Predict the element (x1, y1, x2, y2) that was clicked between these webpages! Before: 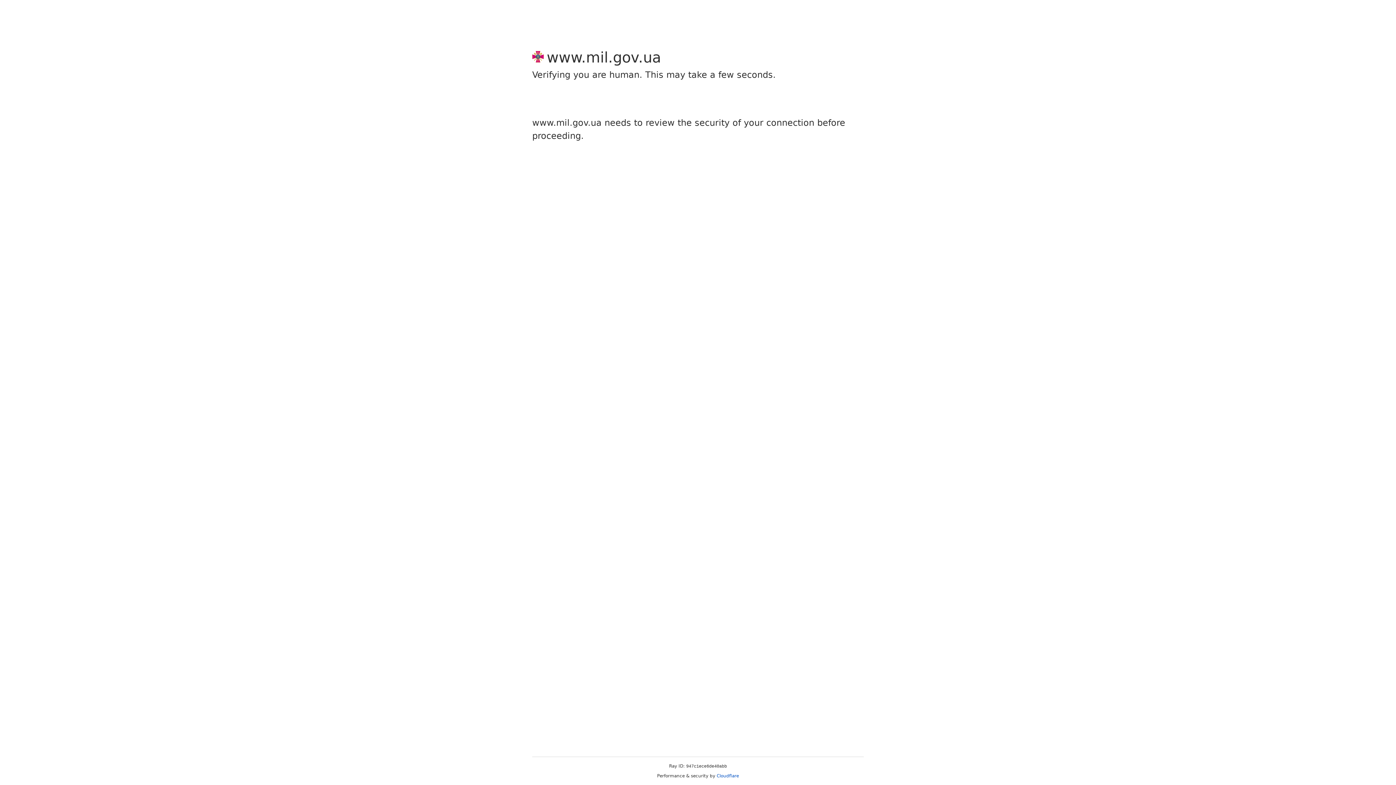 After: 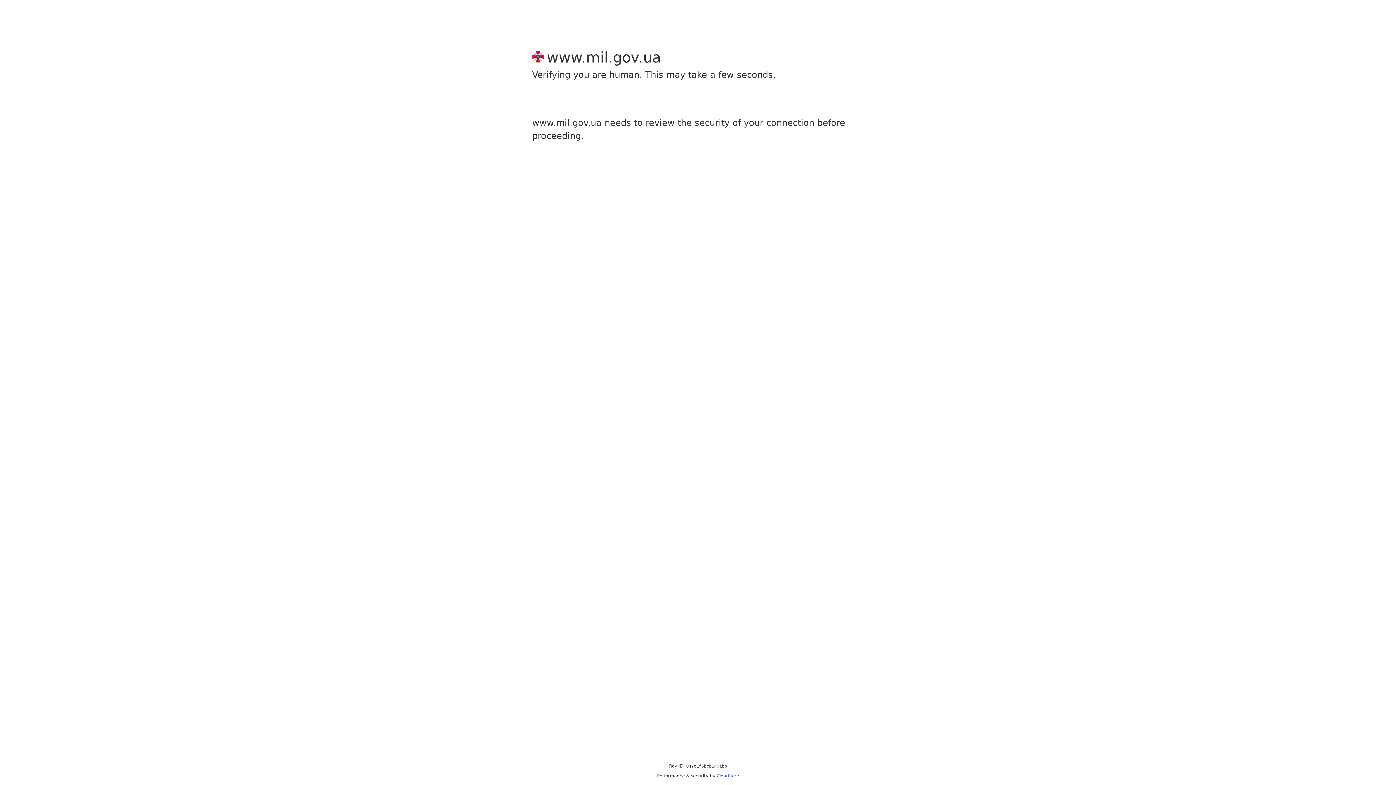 Action: label: Cloudflare bbox: (716, 773, 739, 778)